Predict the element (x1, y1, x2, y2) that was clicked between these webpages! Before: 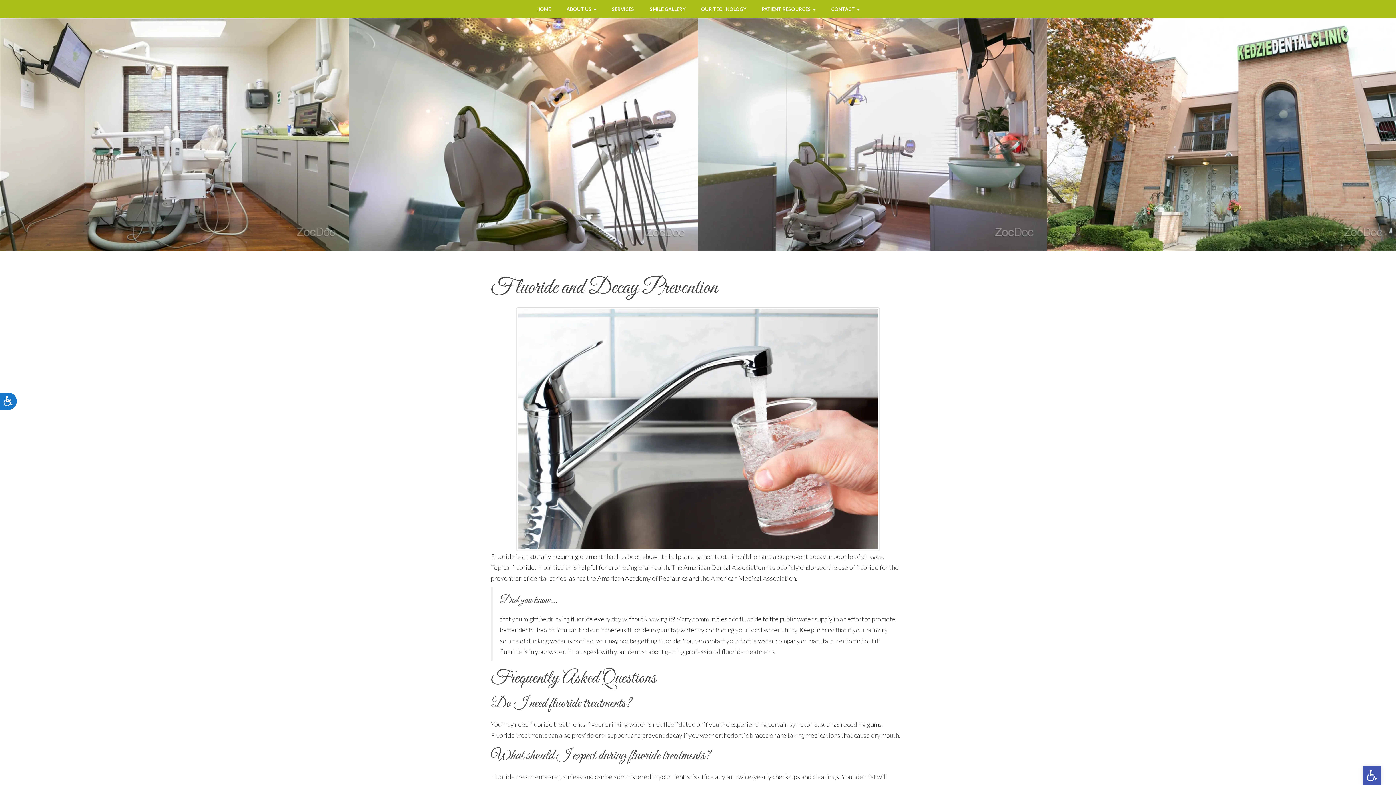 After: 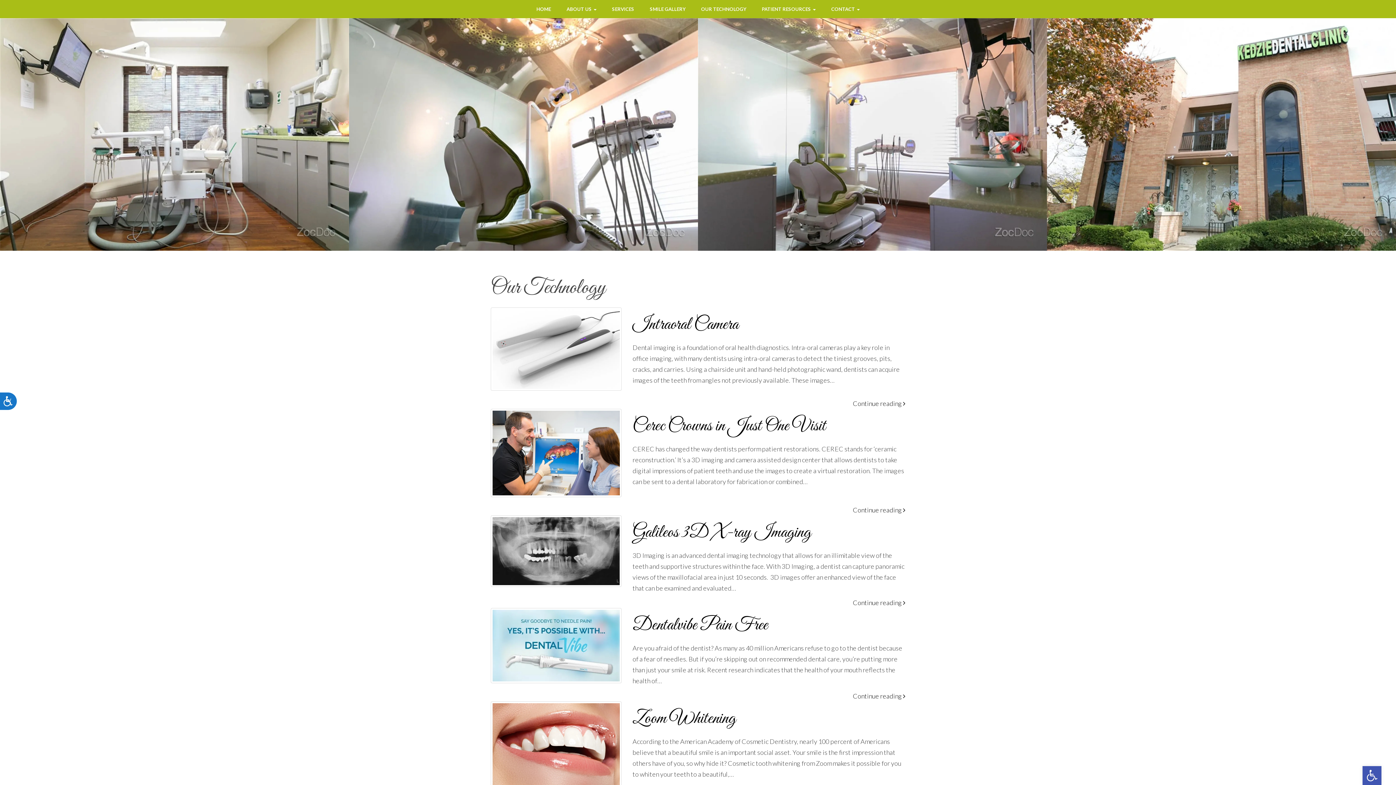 Action: label: OUR TECHNOLOGY bbox: (694, 0, 753, 18)